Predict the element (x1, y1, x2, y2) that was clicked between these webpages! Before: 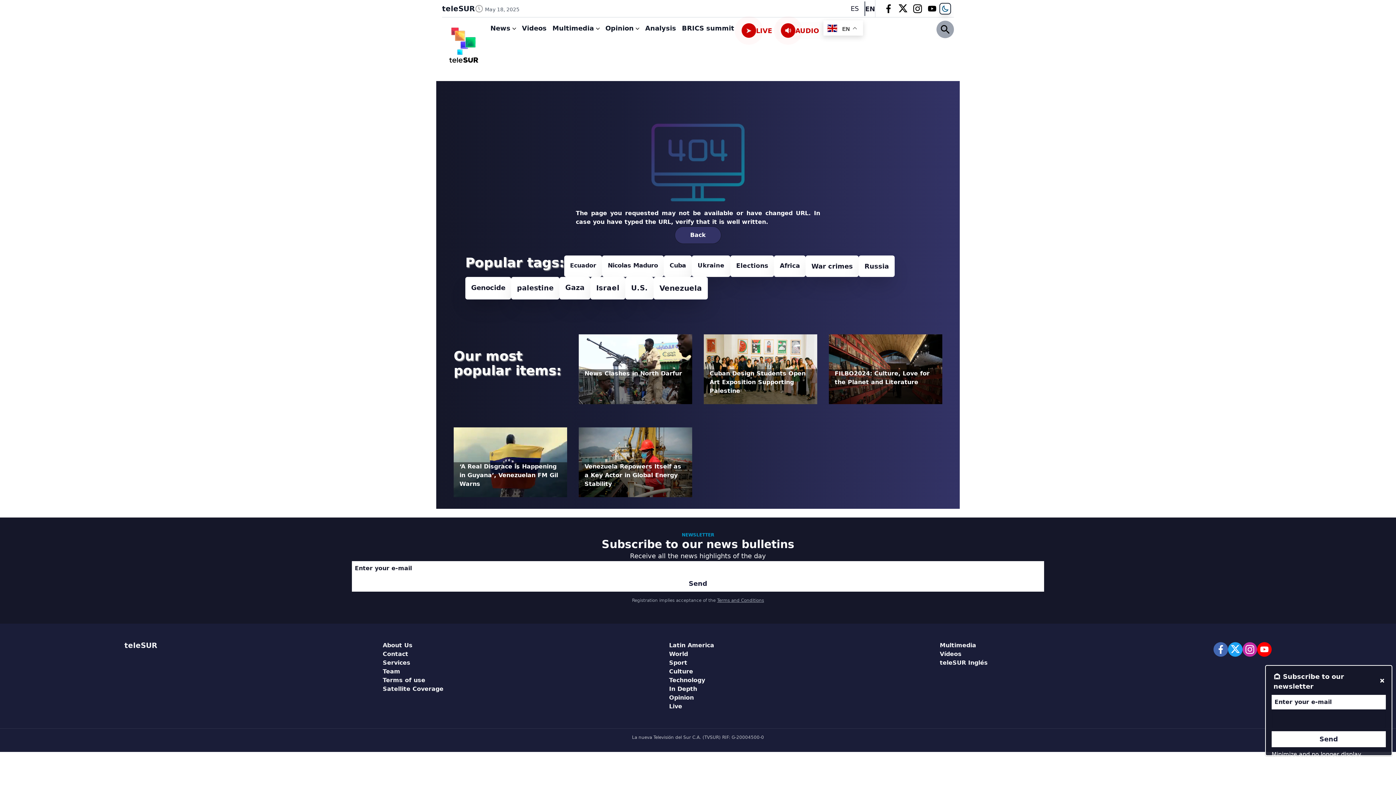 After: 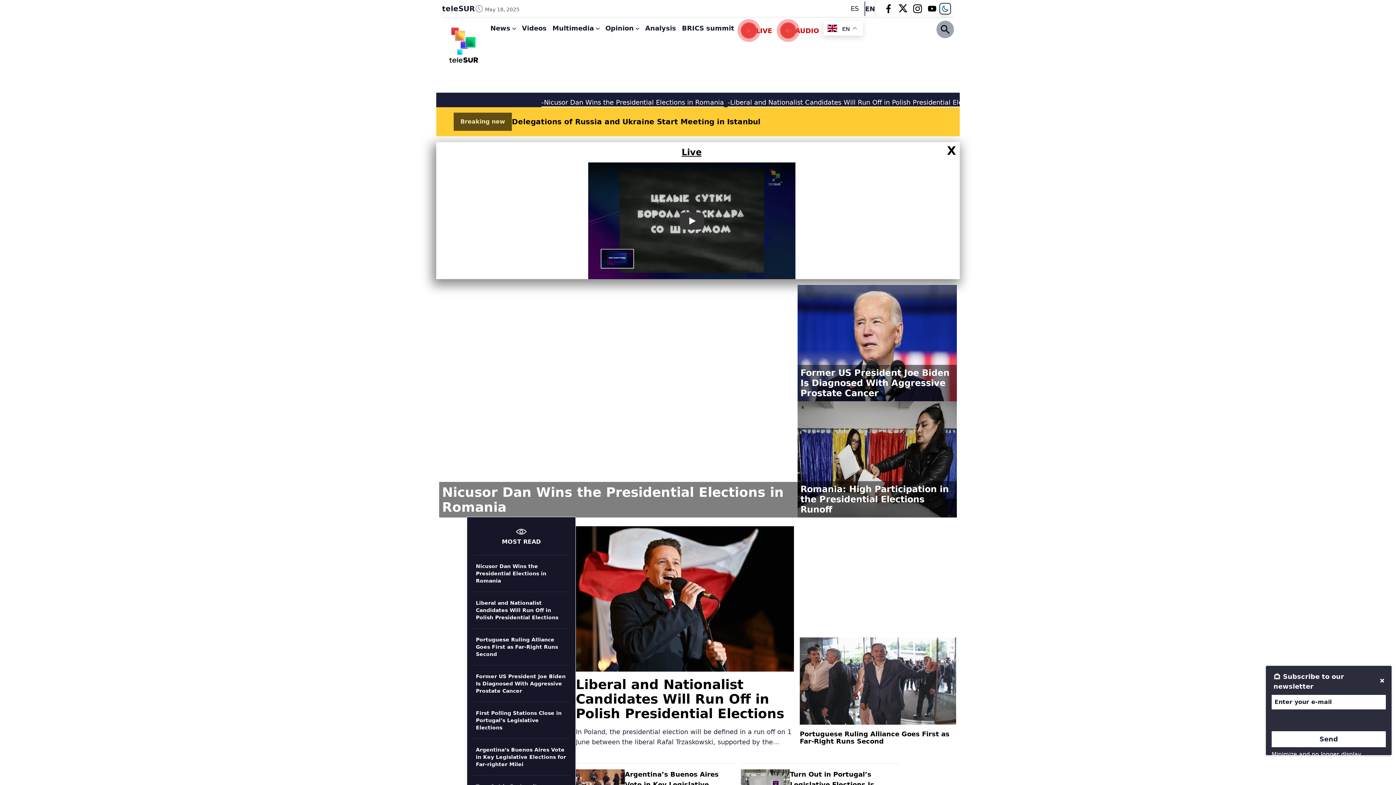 Action: bbox: (442, 20, 487, 69)